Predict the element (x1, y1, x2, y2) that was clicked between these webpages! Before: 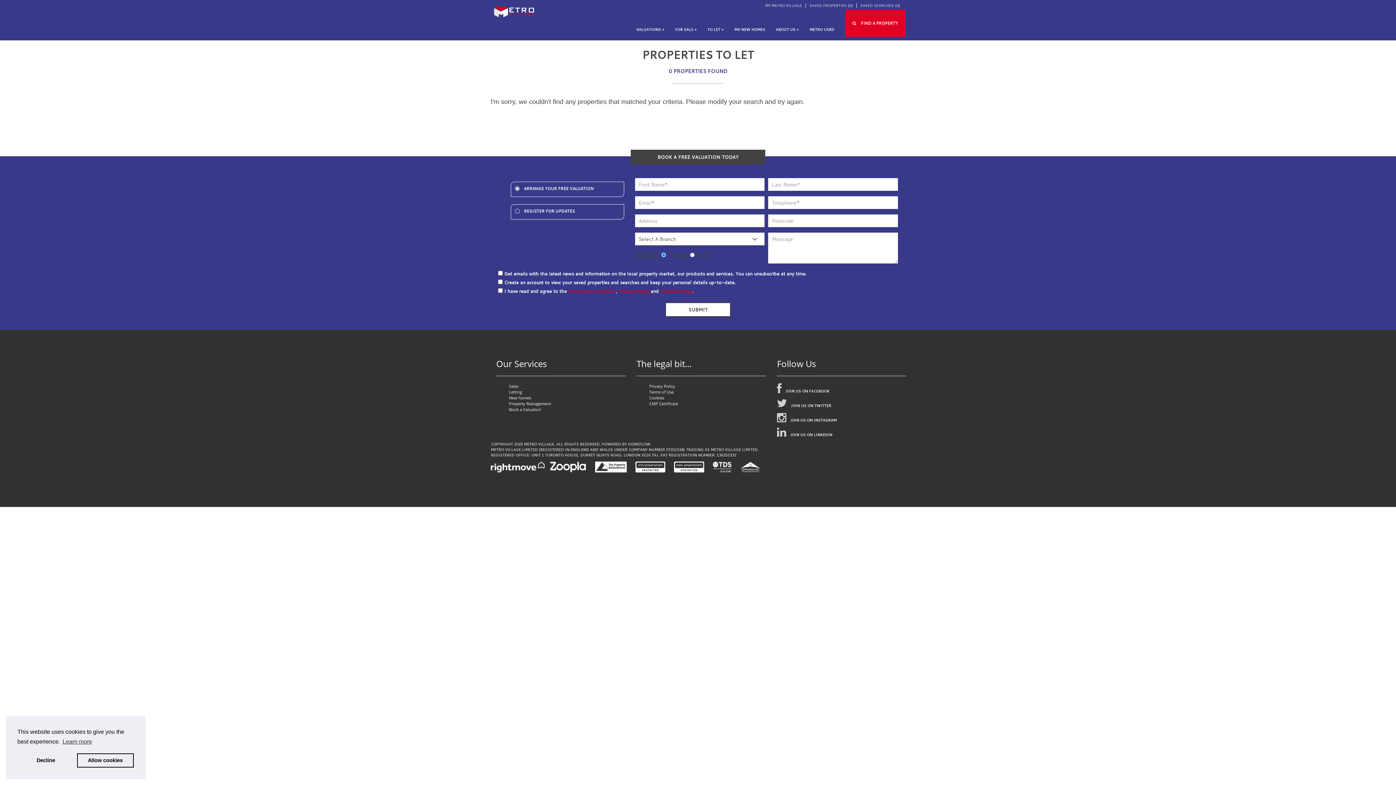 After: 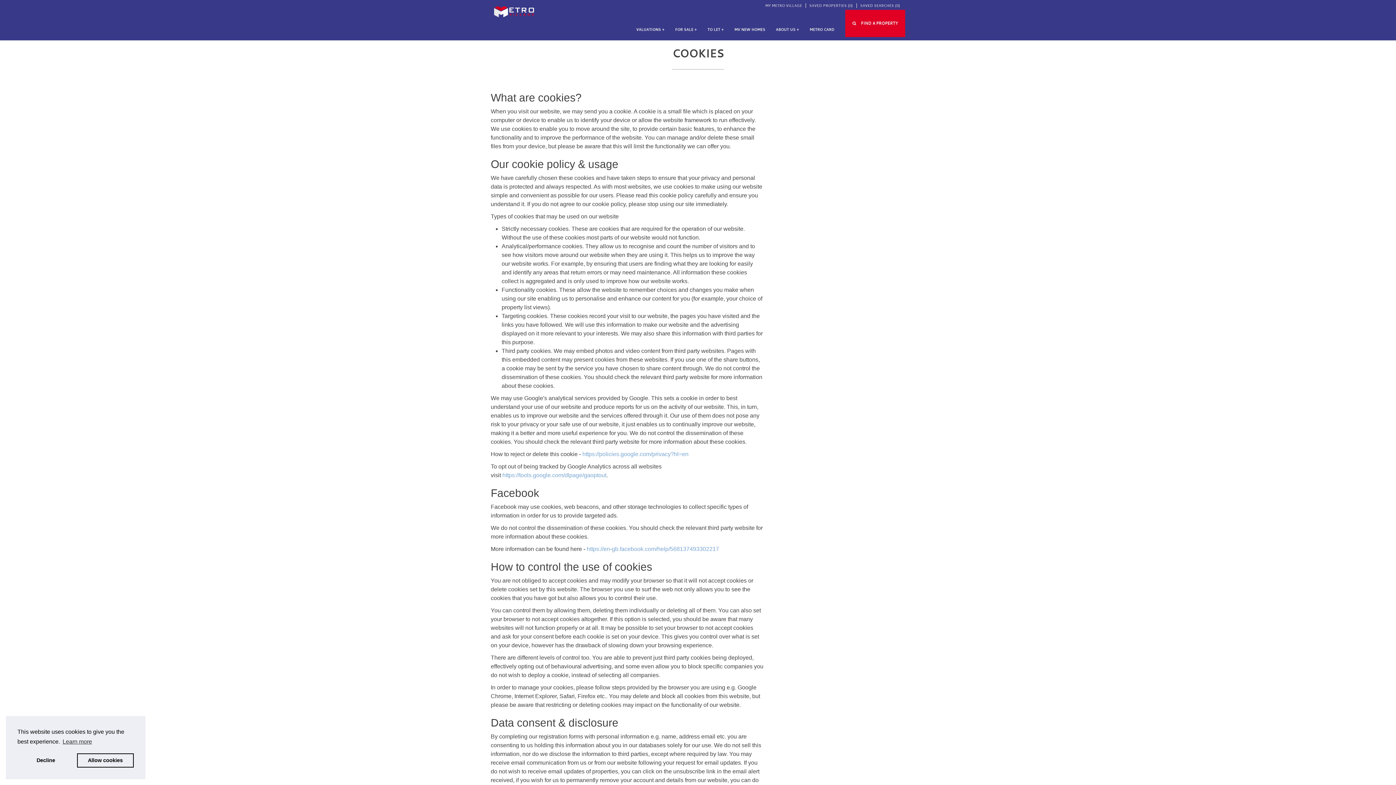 Action: bbox: (649, 395, 664, 400) label: Cookies